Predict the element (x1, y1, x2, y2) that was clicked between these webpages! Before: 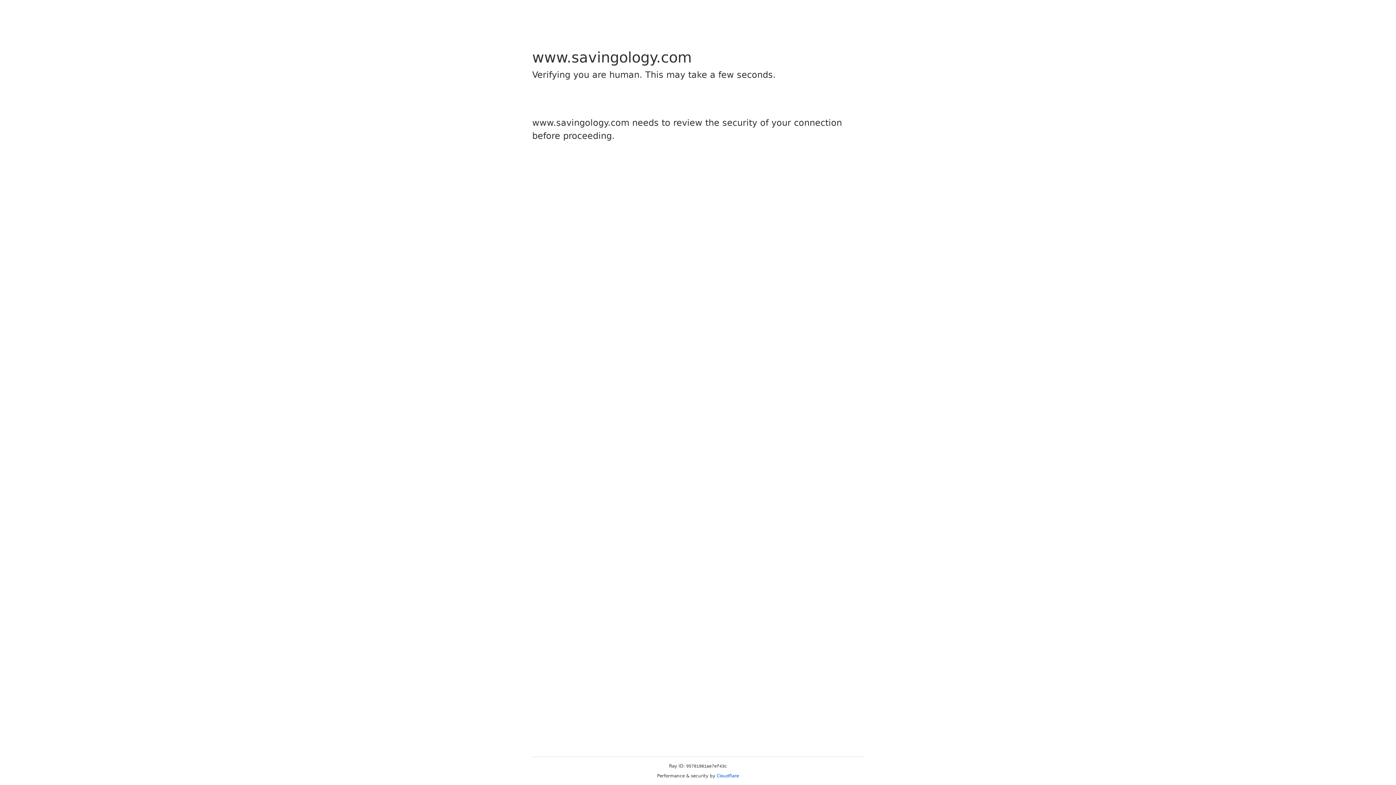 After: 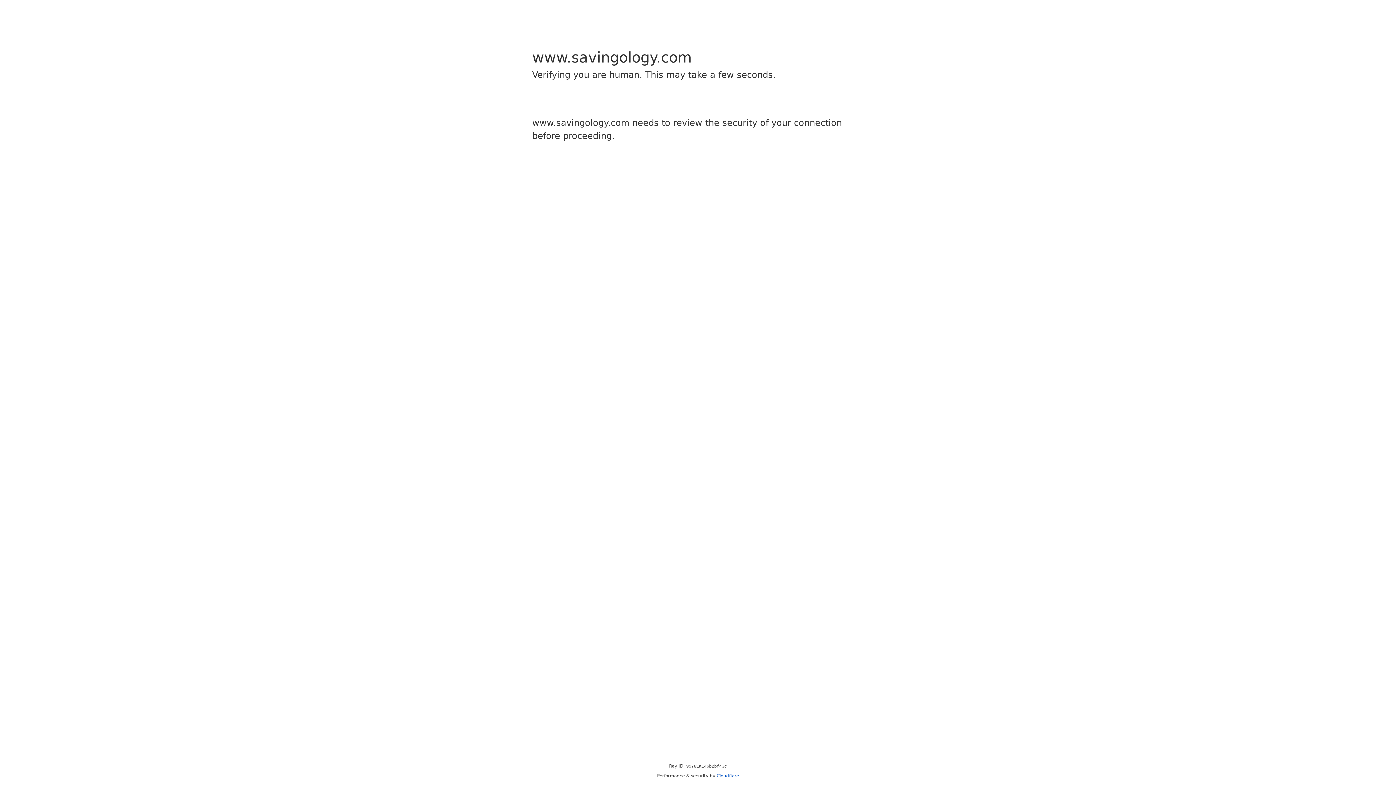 Action: bbox: (716, 773, 739, 778) label: Cloudflare